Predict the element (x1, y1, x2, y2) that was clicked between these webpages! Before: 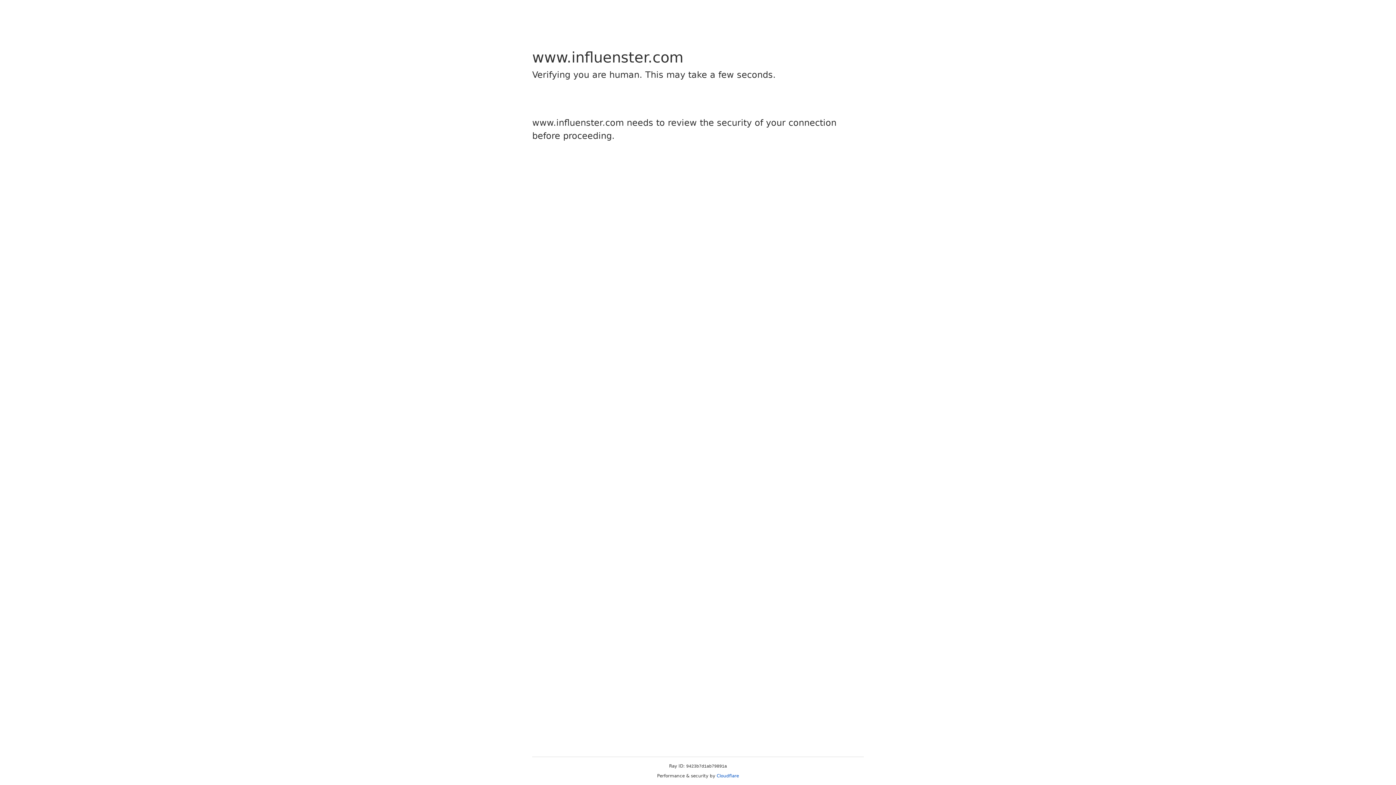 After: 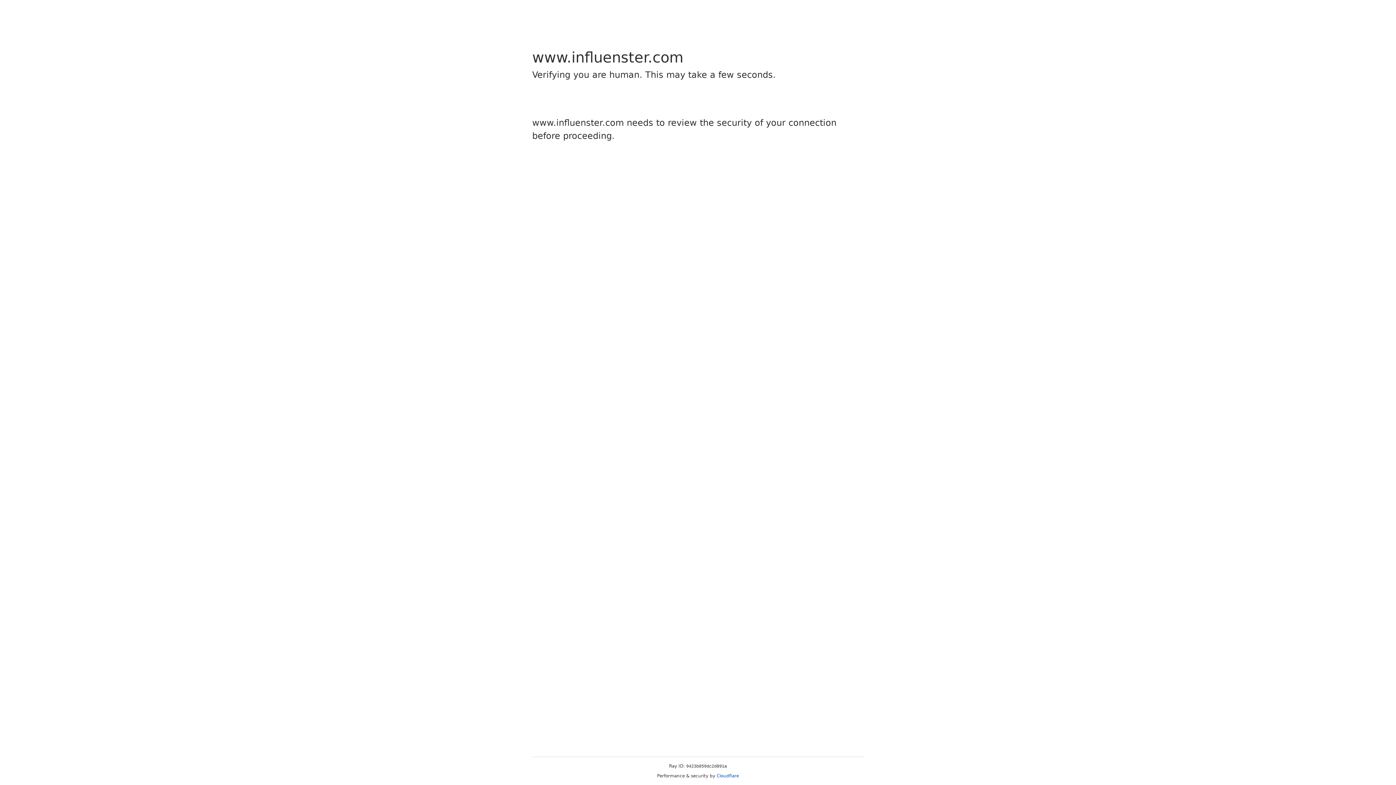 Action: bbox: (716, 773, 739, 778) label: Cloudflare